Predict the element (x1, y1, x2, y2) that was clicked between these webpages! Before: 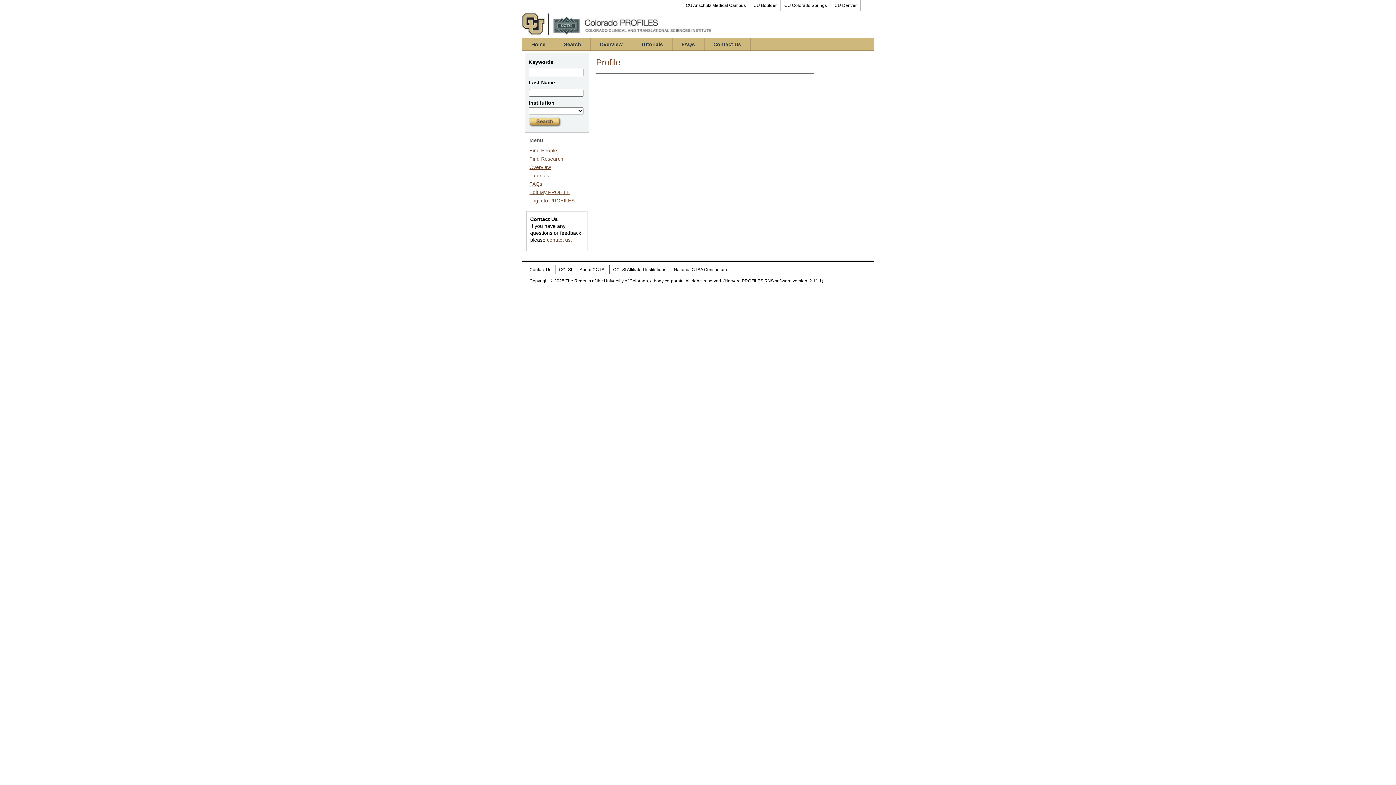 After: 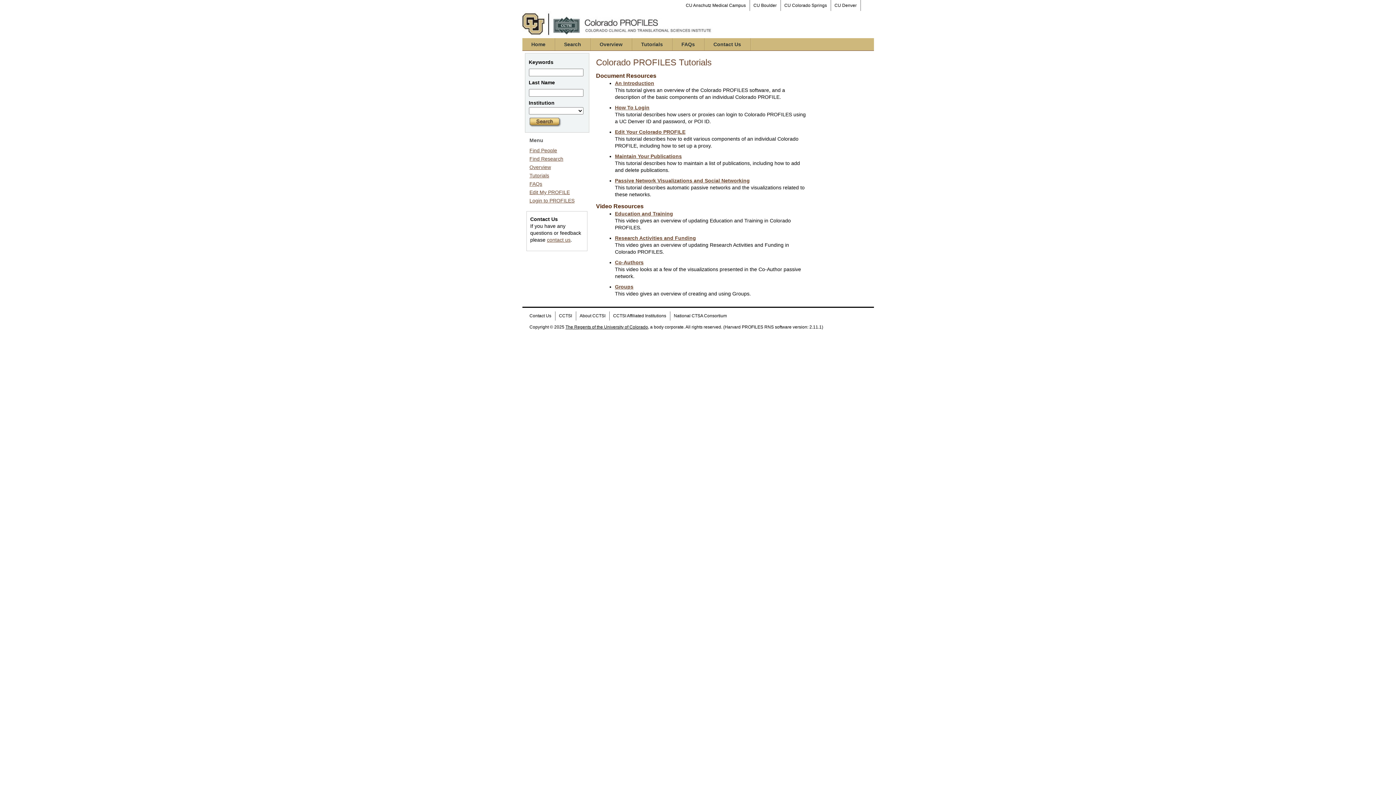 Action: bbox: (632, 38, 672, 50) label: Tutorials